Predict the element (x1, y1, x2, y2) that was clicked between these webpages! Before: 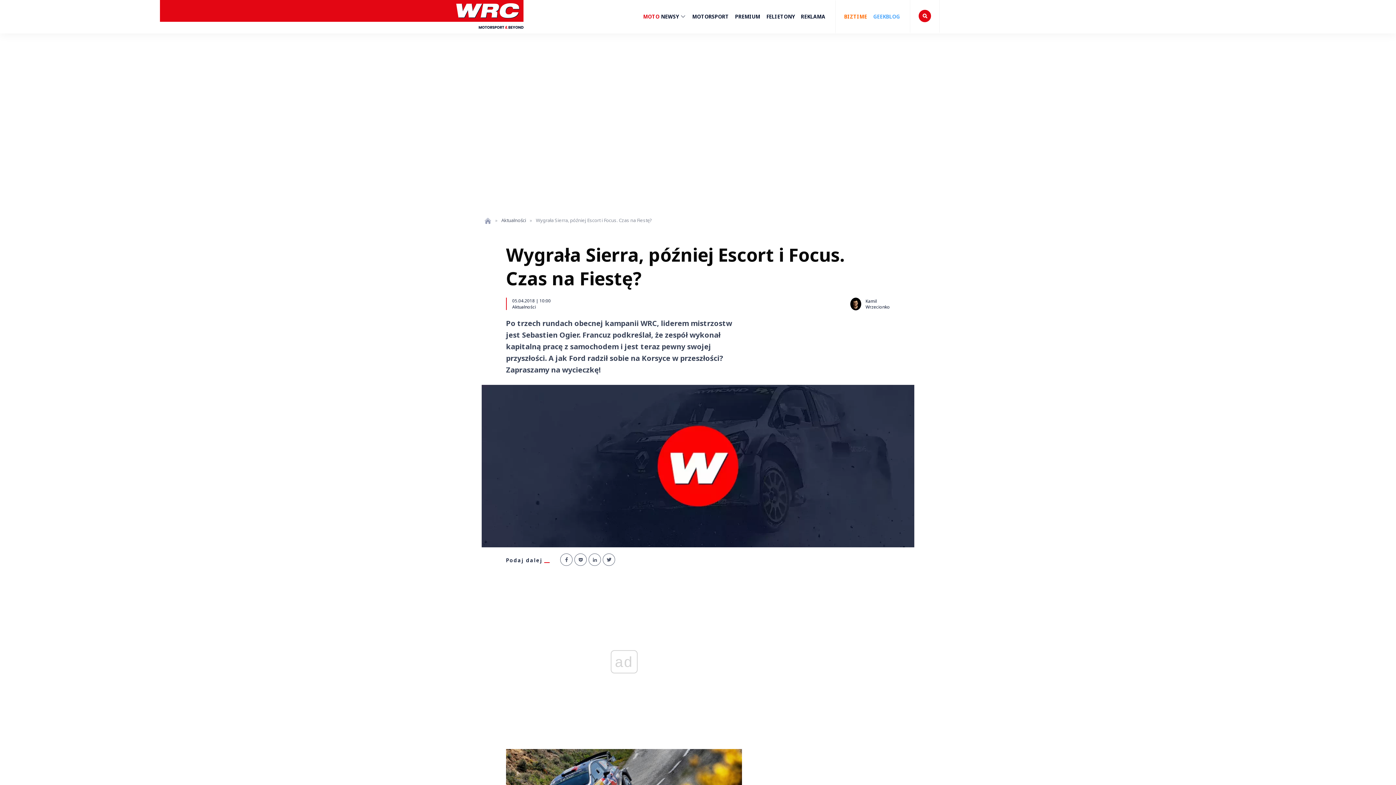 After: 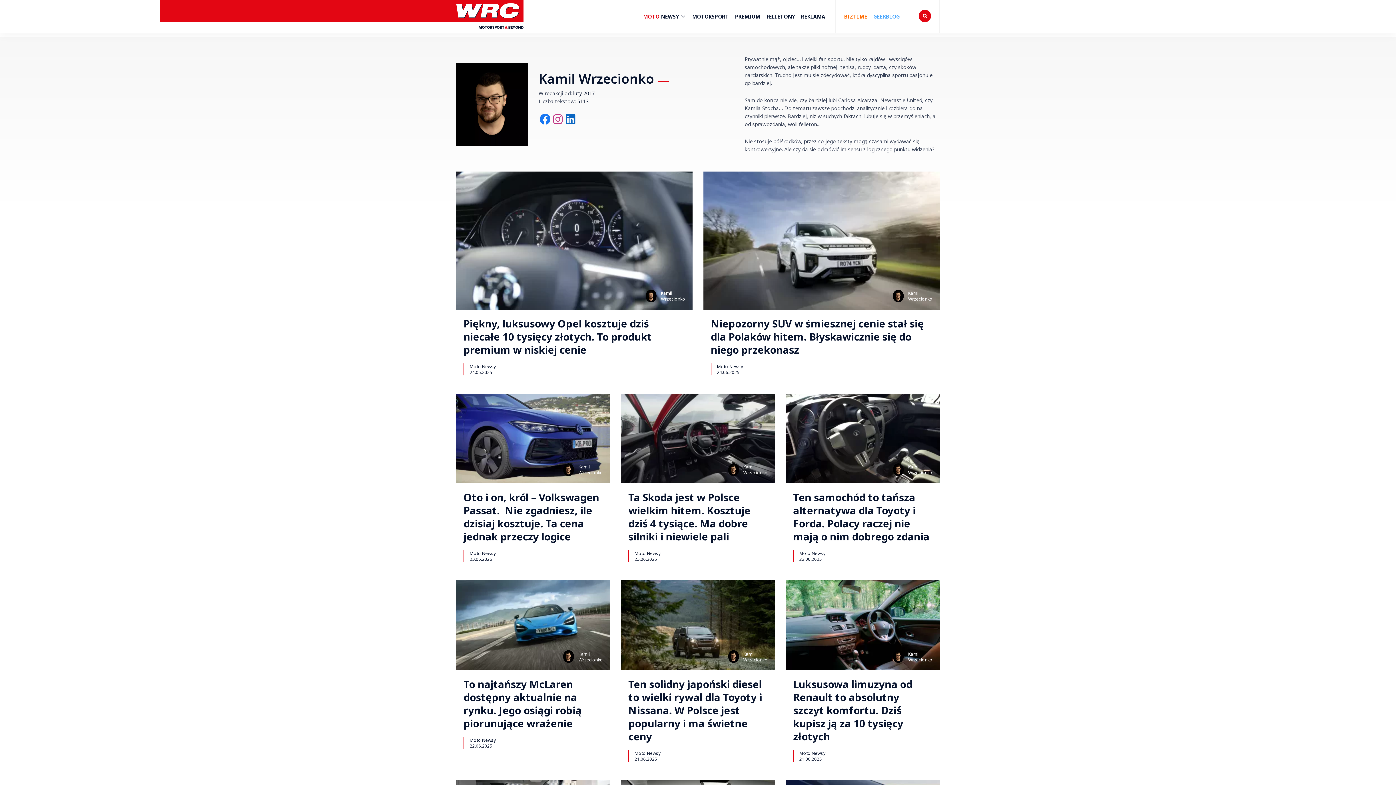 Action: bbox: (850, 297, 861, 310)